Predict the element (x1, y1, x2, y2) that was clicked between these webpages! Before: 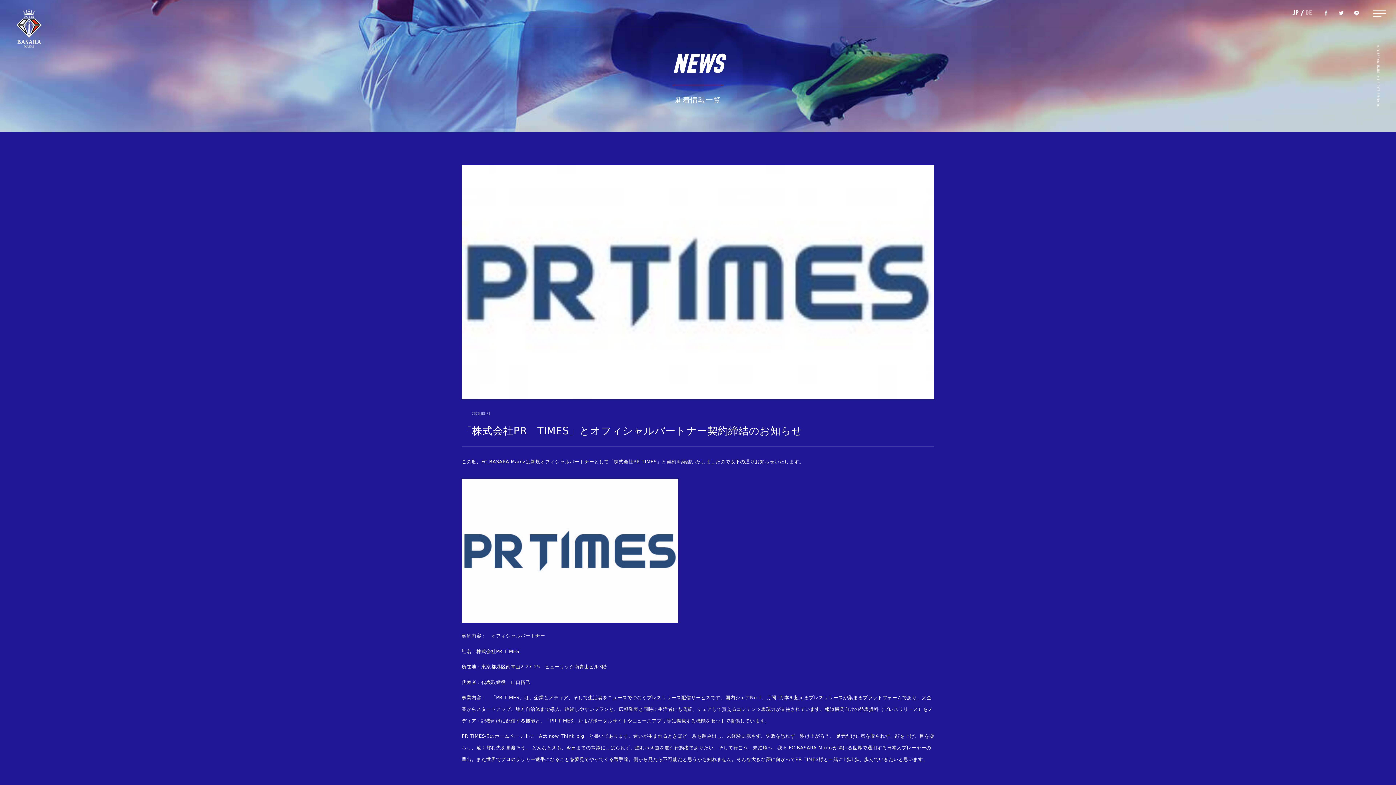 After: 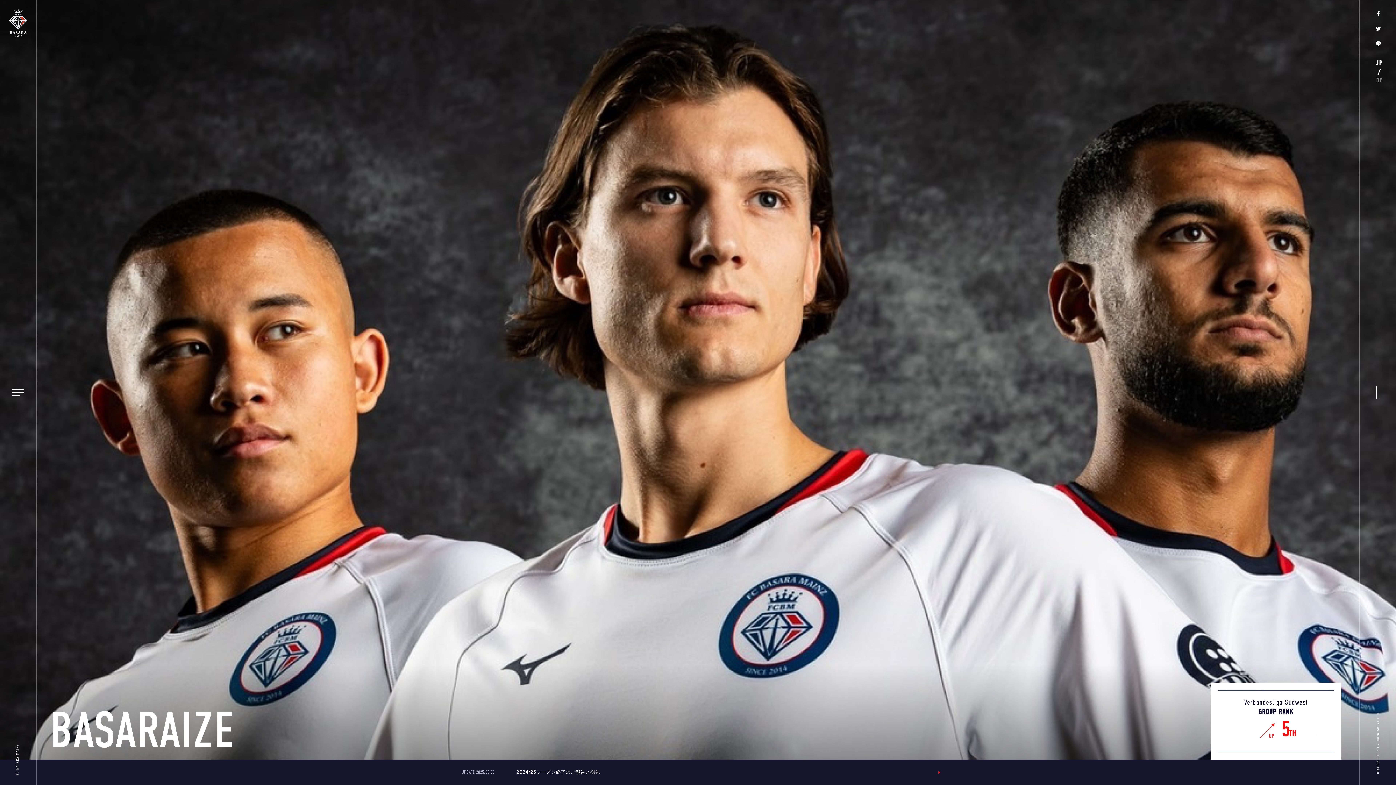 Action: bbox: (16, 9, 41, 47)